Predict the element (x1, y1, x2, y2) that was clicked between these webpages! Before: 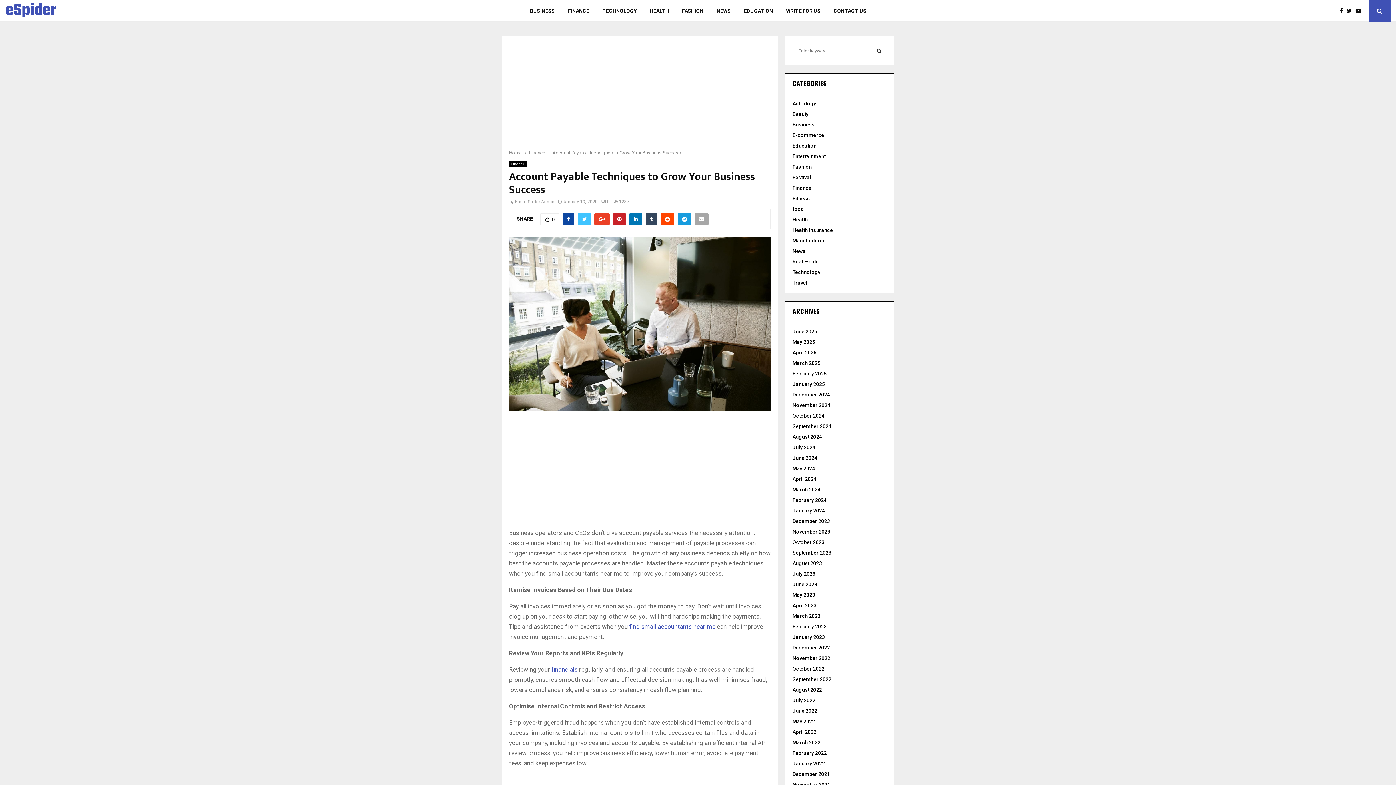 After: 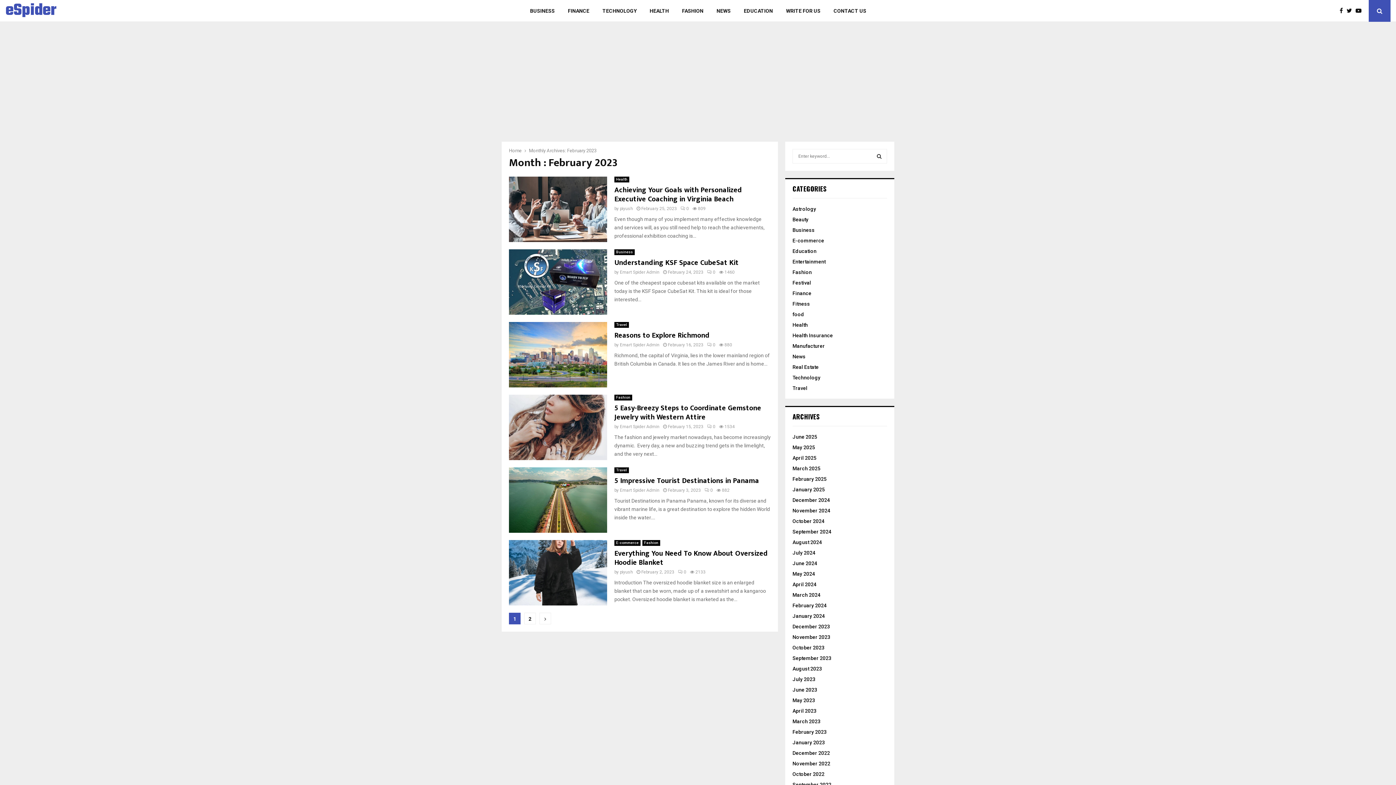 Action: label: February 2023 bbox: (792, 624, 826, 629)